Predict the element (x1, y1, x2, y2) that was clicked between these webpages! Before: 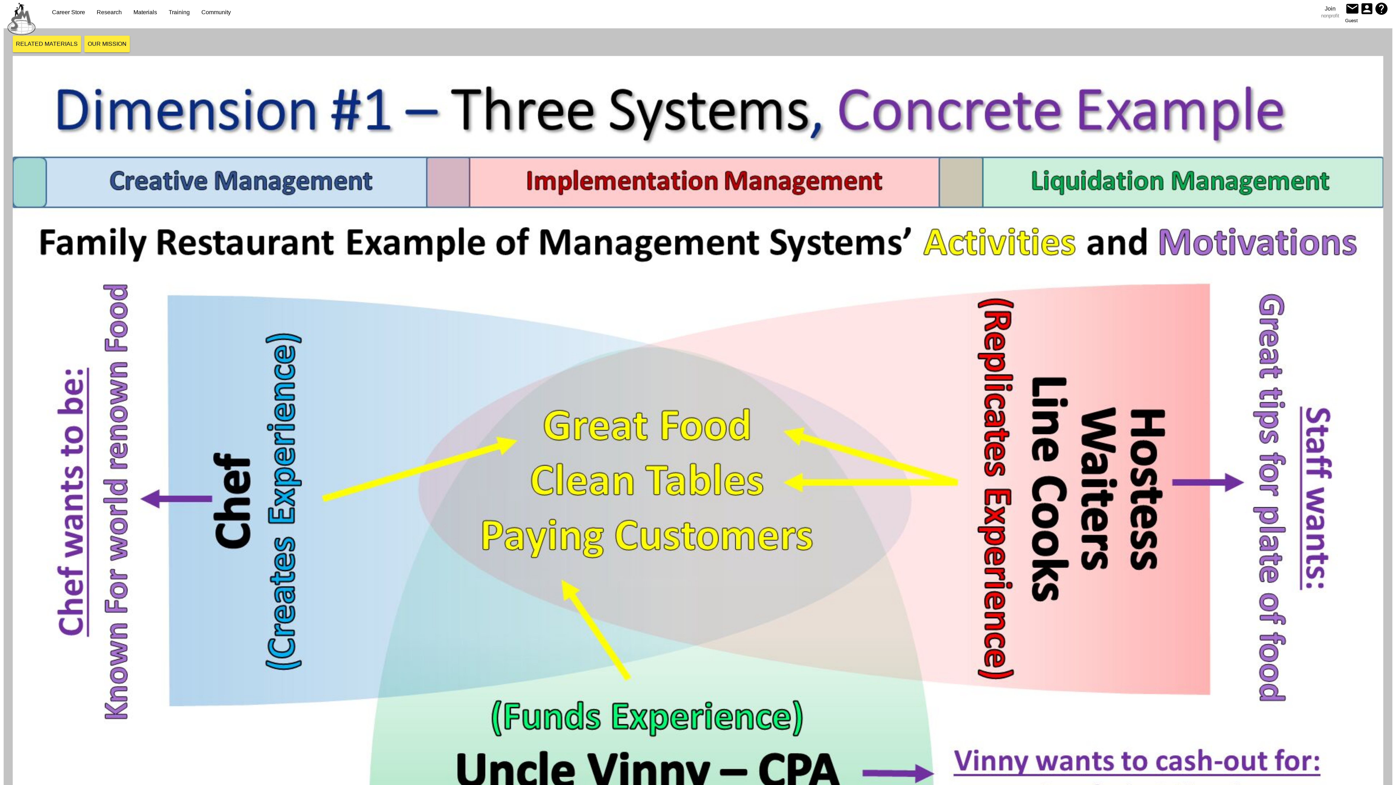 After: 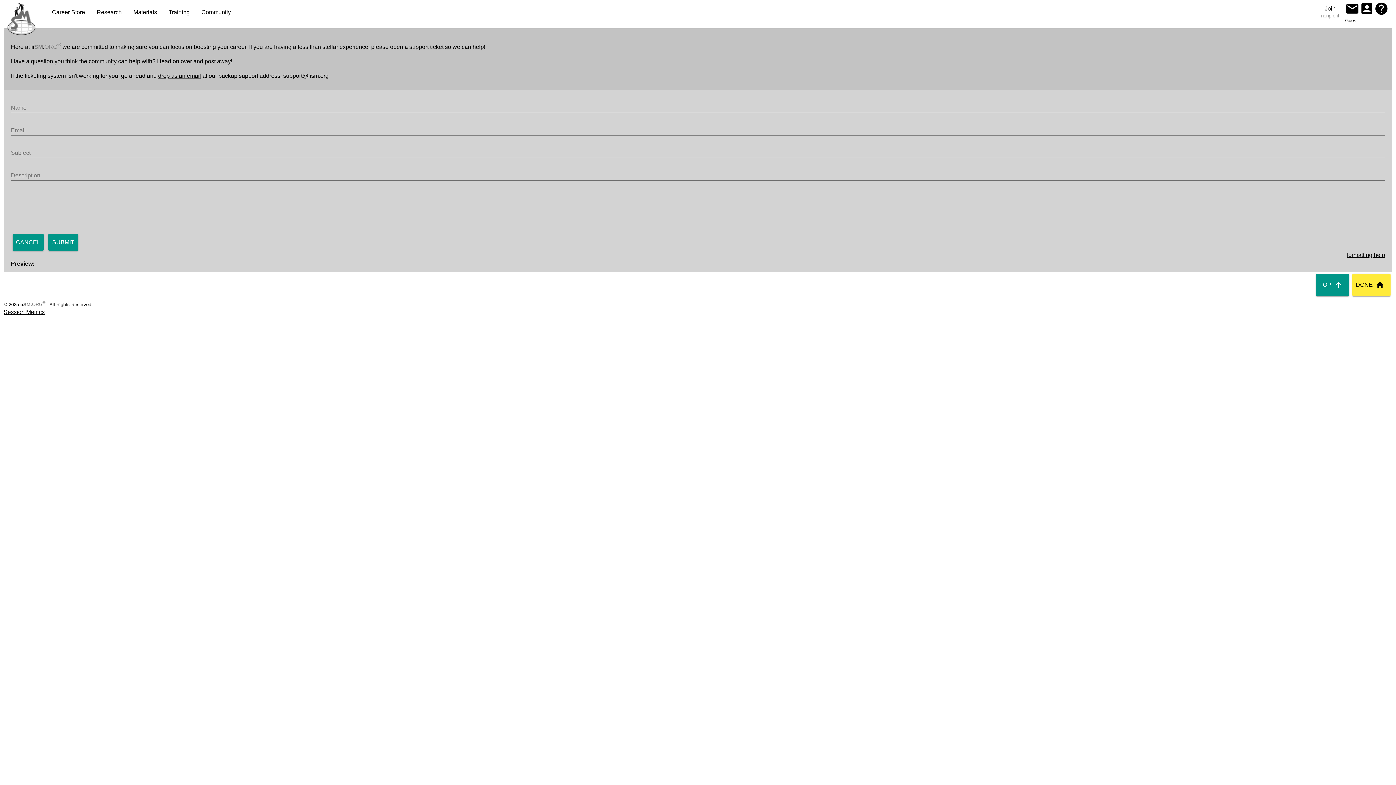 Action: bbox: (1374, 1, 1389, 16) label: support